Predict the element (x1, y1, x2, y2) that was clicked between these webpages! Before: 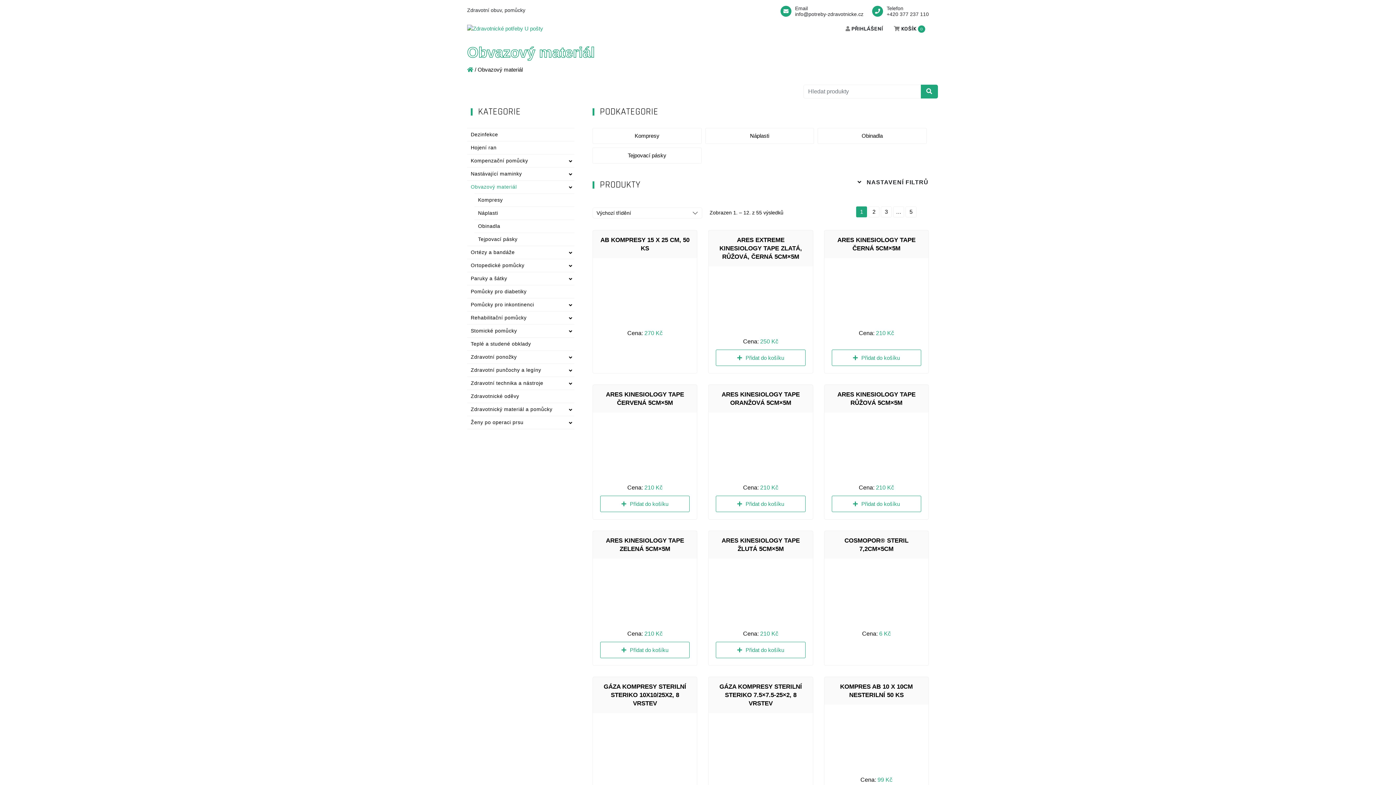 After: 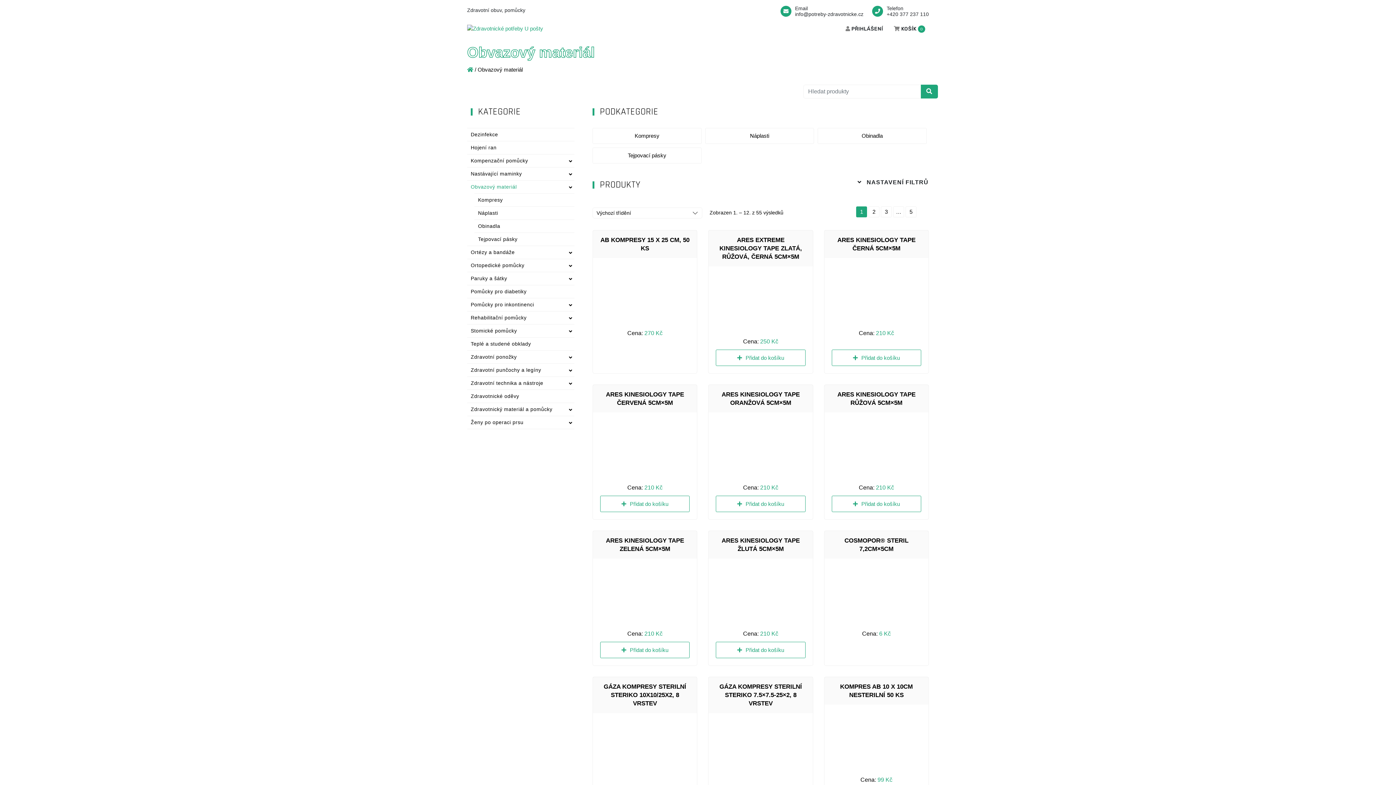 Action: bbox: (566, 366, 574, 375)